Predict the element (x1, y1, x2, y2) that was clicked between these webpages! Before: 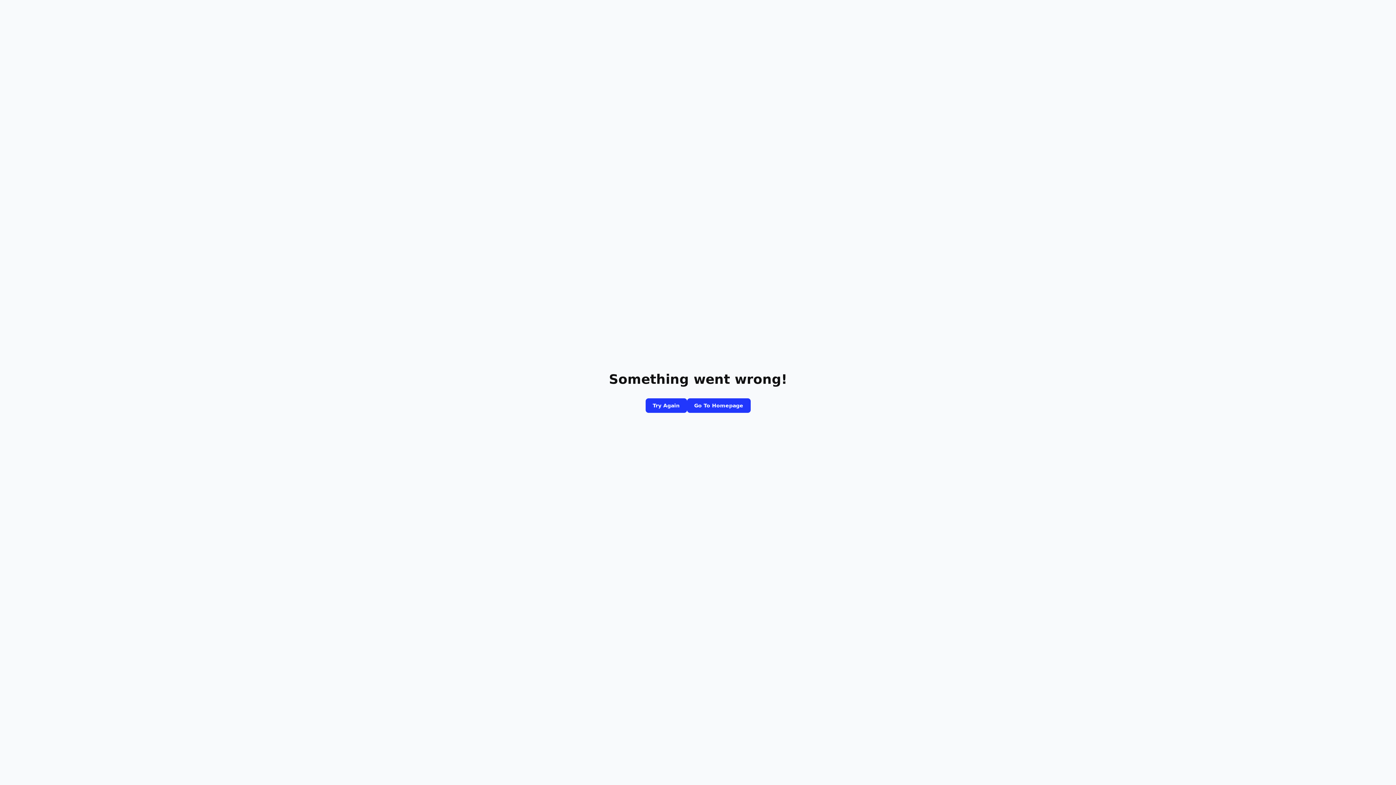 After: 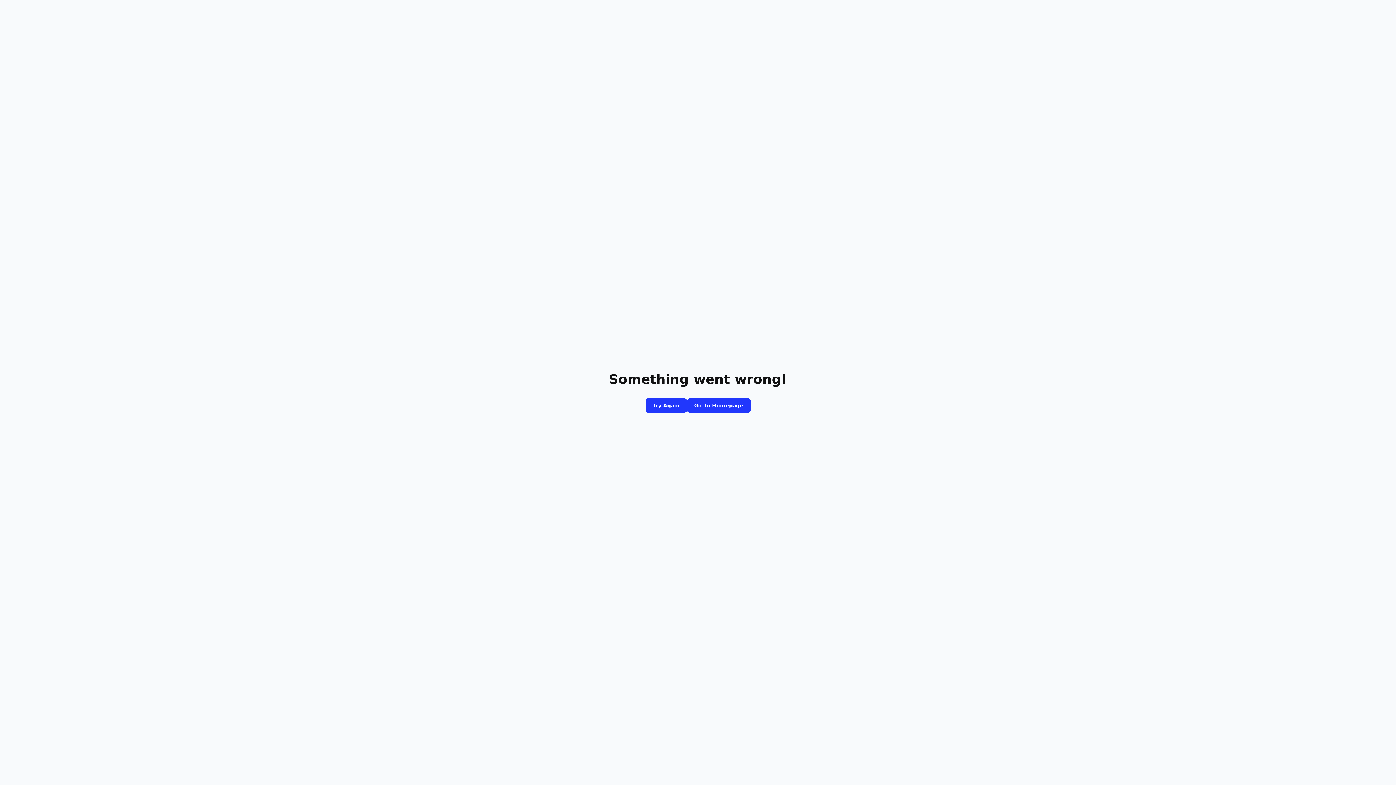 Action: label: Go To Homepage bbox: (687, 398, 750, 413)